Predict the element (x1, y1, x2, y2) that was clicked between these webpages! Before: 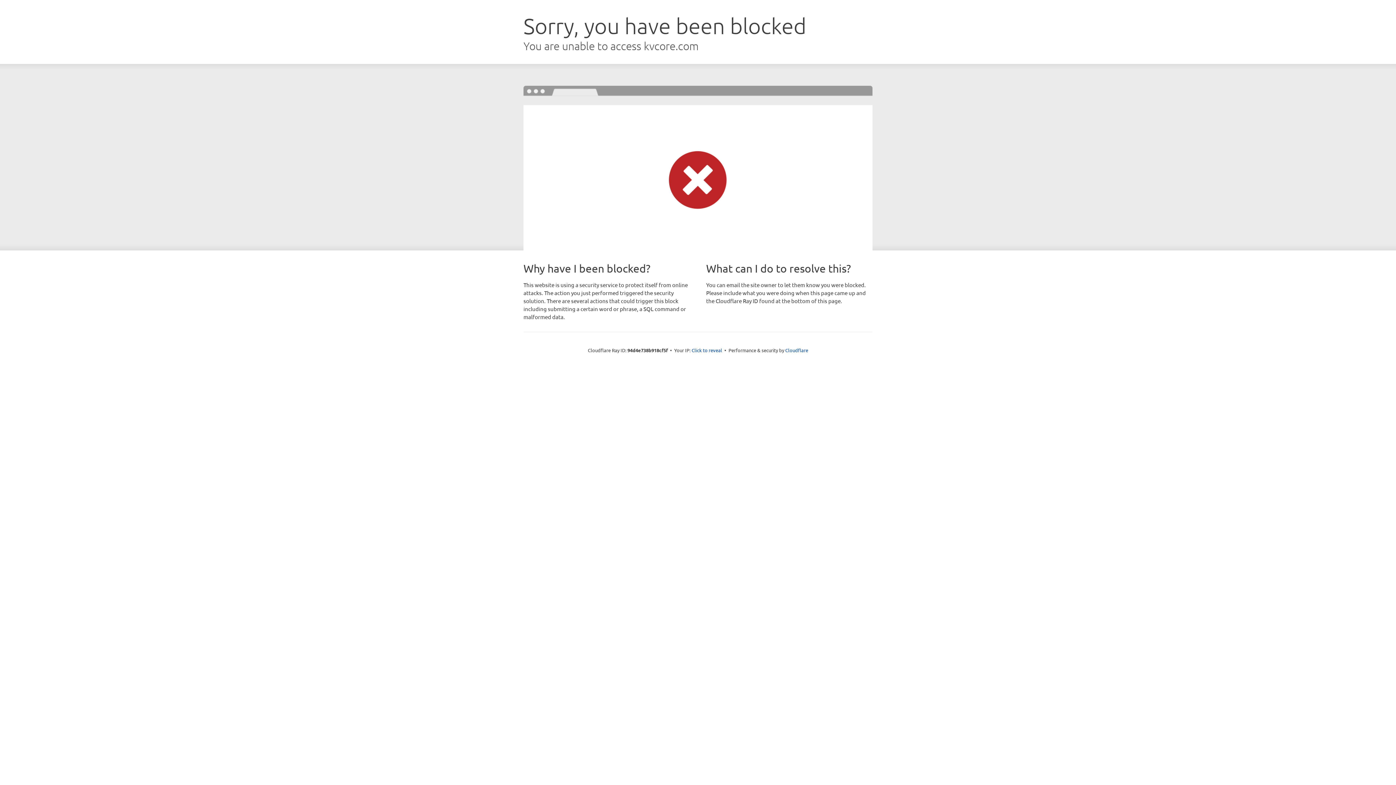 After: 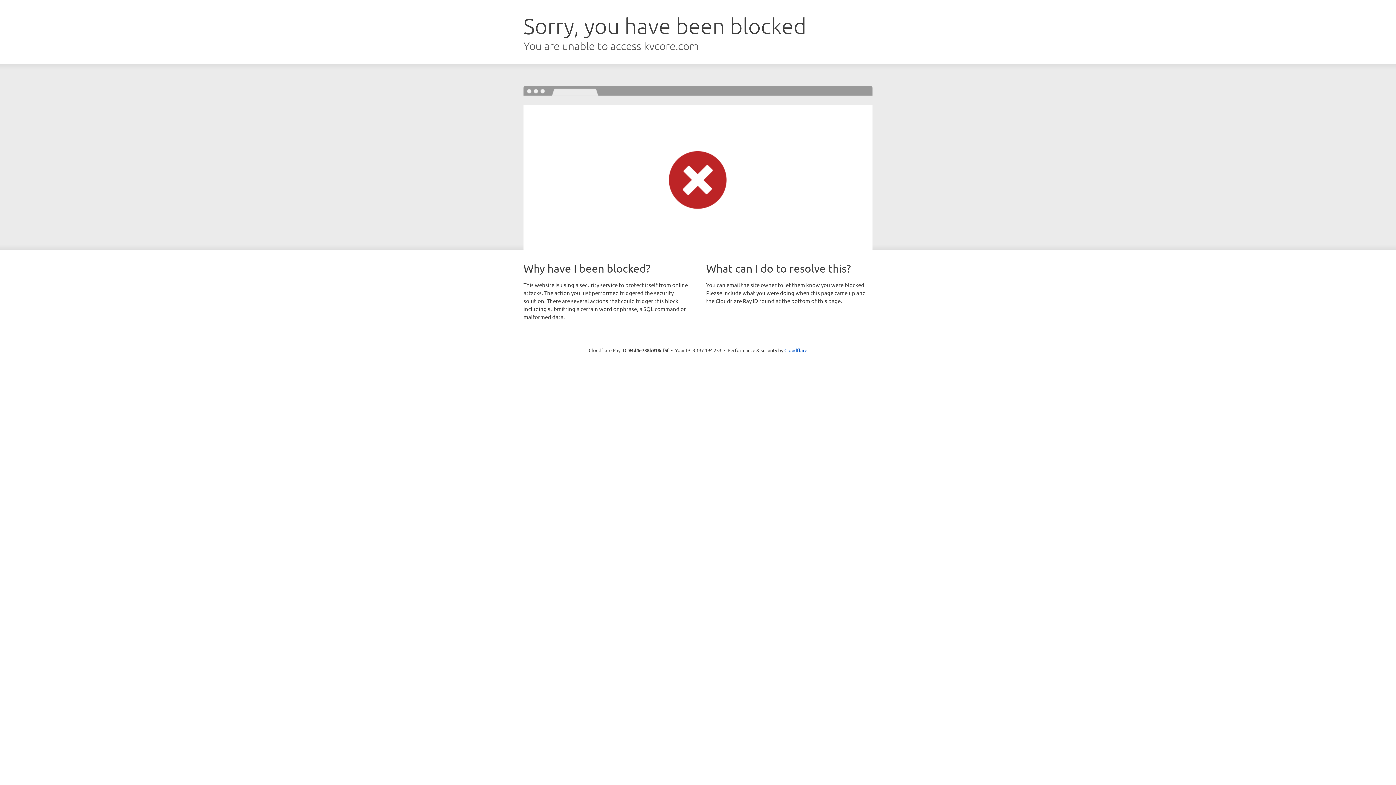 Action: bbox: (691, 346, 722, 353) label: Click to reveal